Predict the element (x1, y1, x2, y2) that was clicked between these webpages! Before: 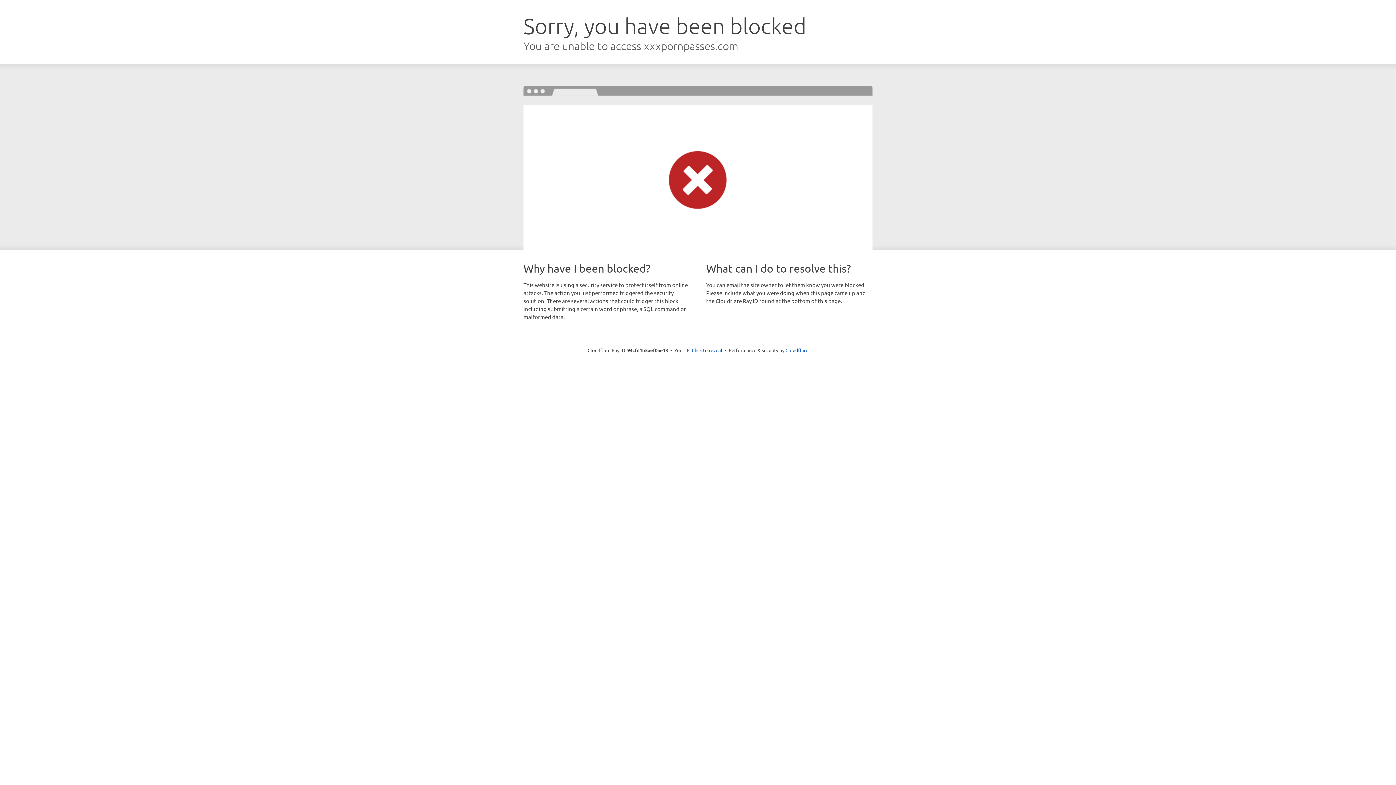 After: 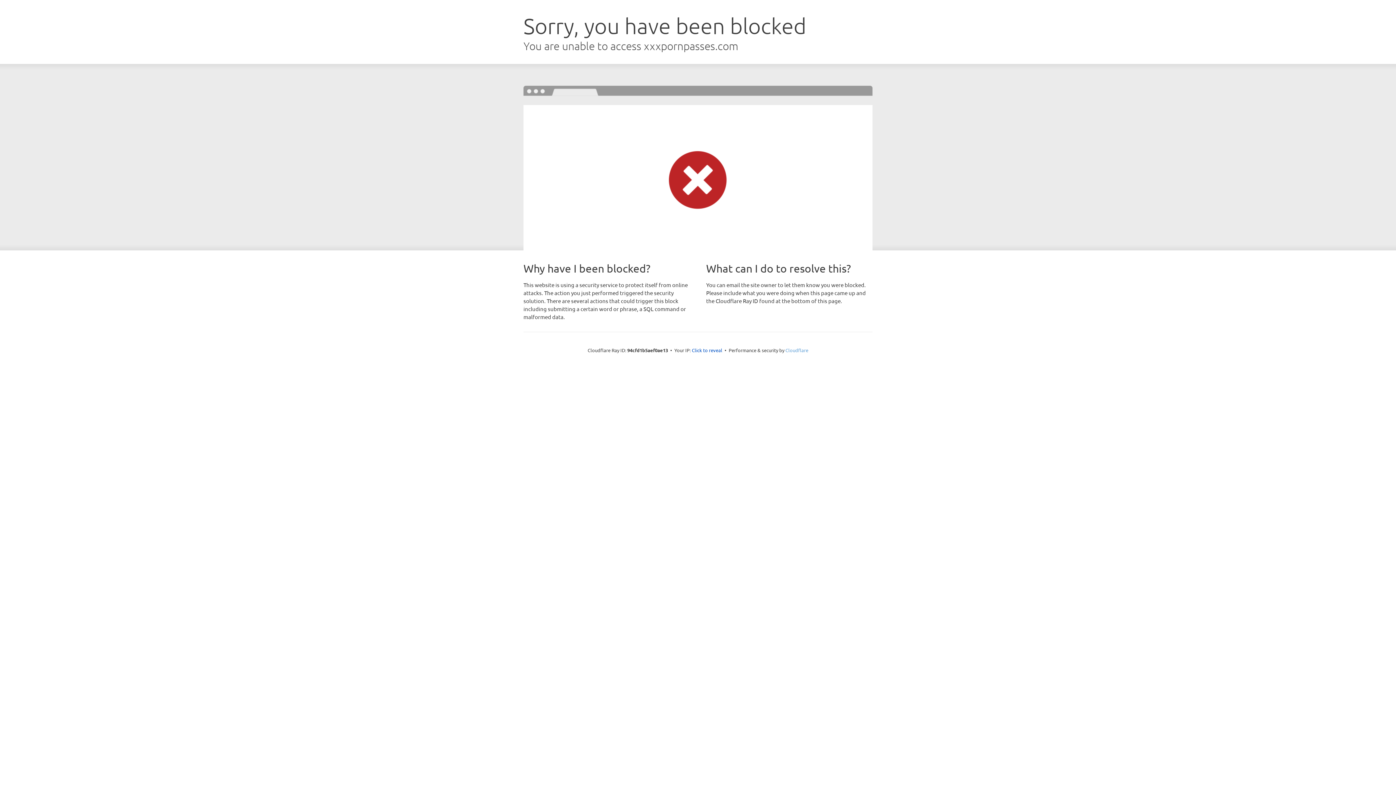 Action: bbox: (785, 347, 808, 353) label: Cloudflare